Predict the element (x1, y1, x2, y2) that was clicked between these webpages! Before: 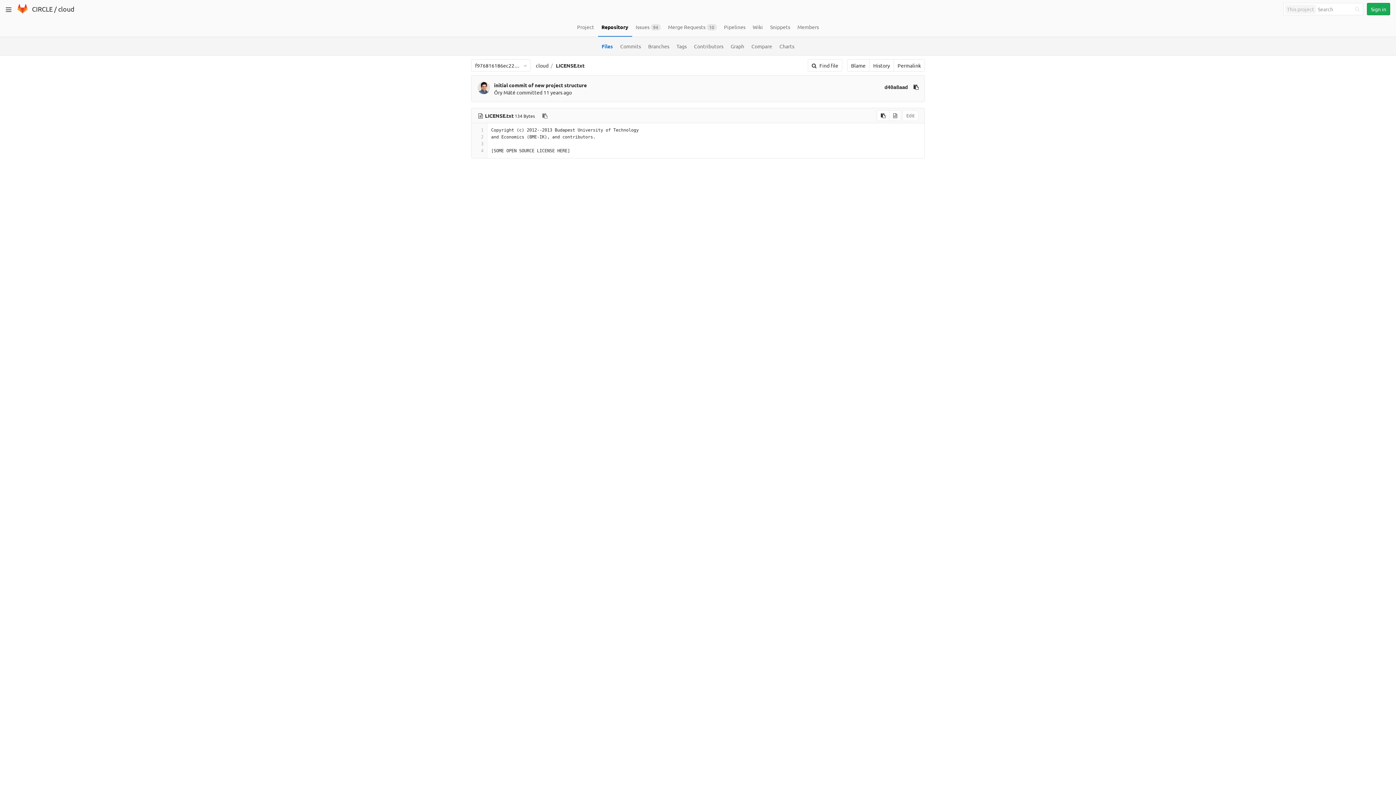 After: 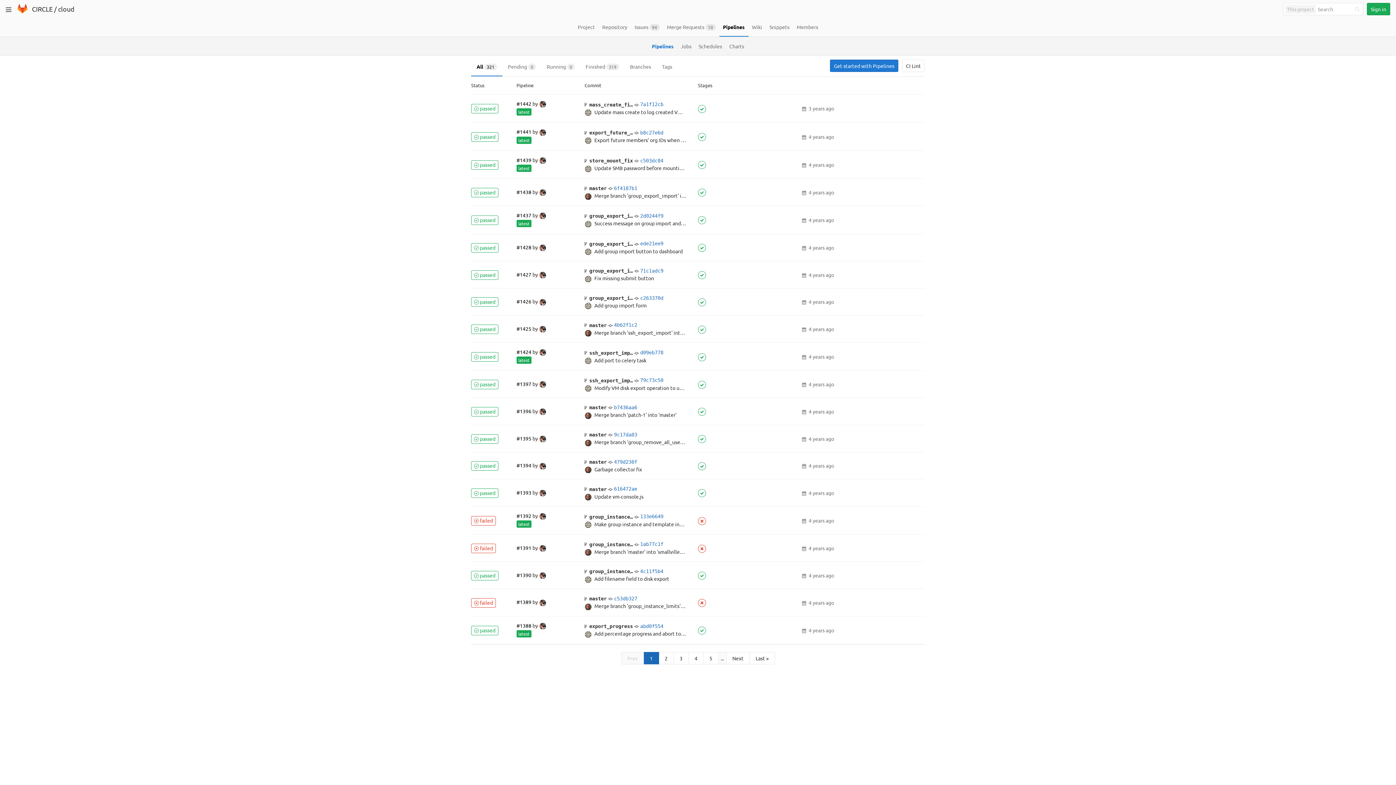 Action: bbox: (720, 18, 749, 36) label: Pipelines